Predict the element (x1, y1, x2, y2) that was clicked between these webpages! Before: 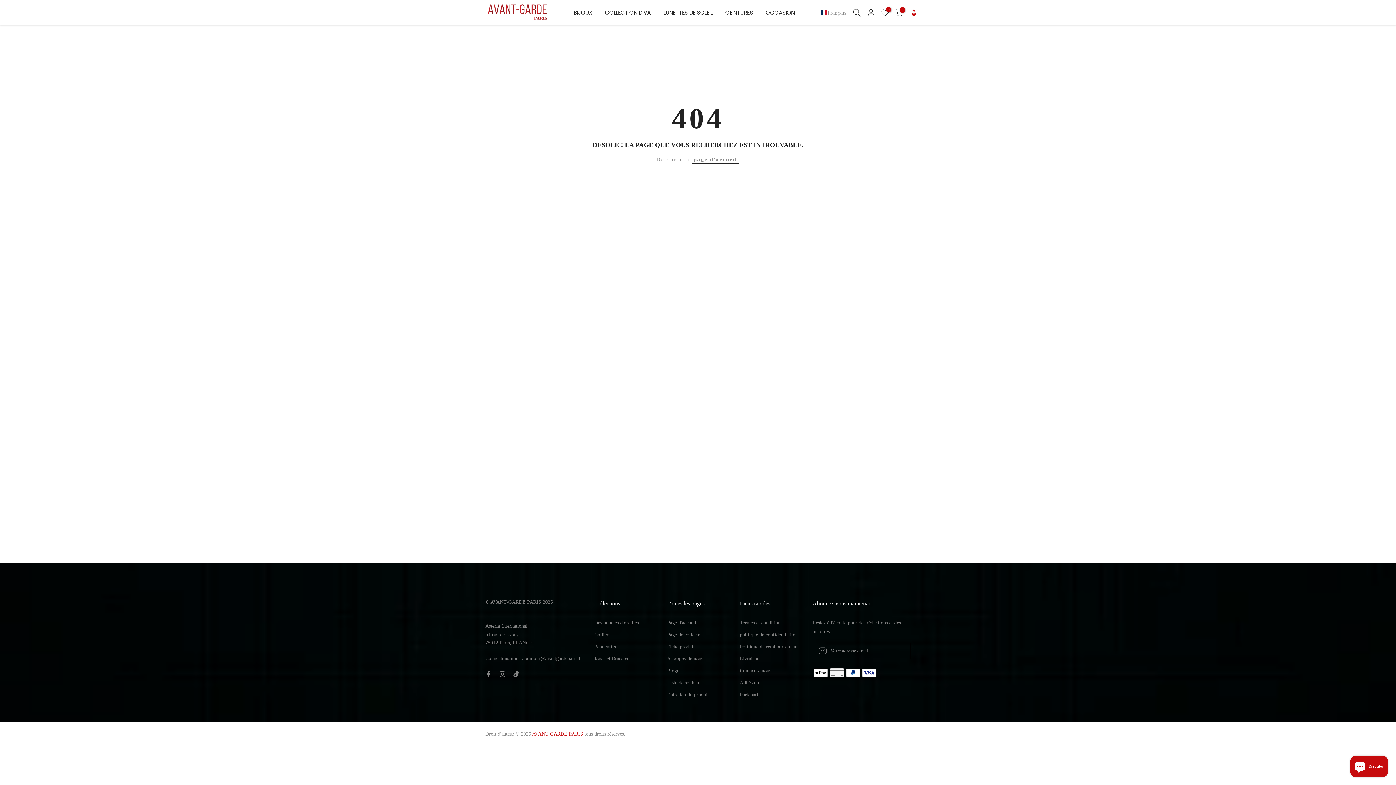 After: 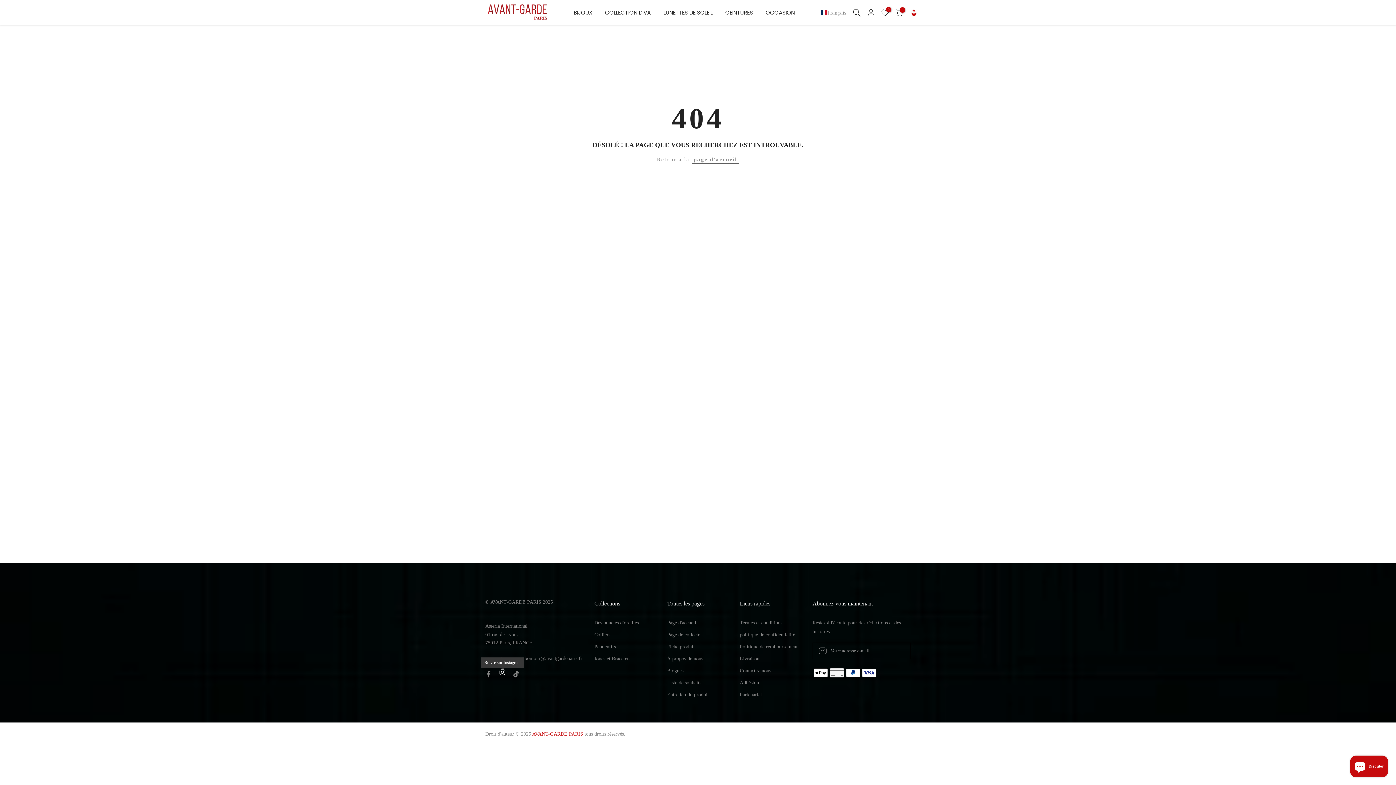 Action: bbox: (499, 670, 505, 678)